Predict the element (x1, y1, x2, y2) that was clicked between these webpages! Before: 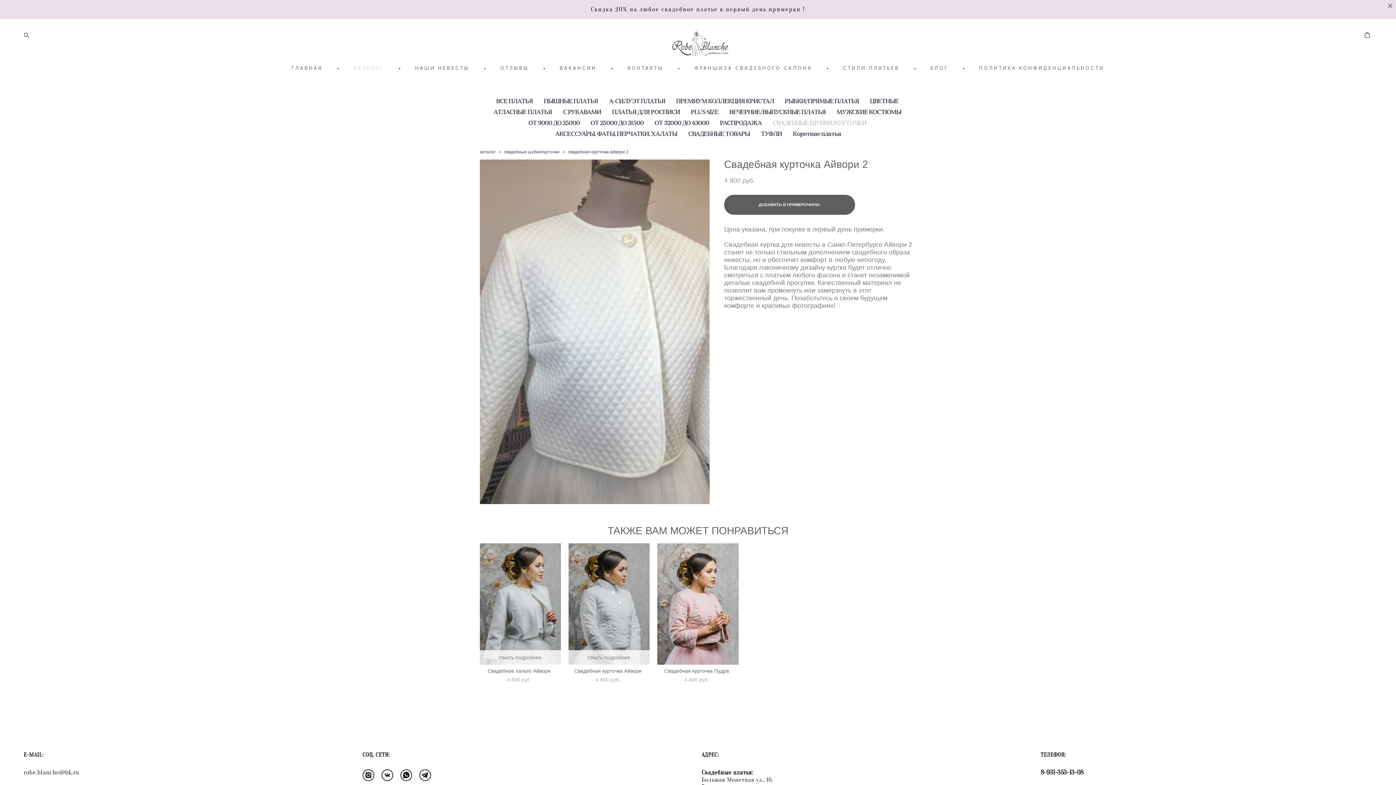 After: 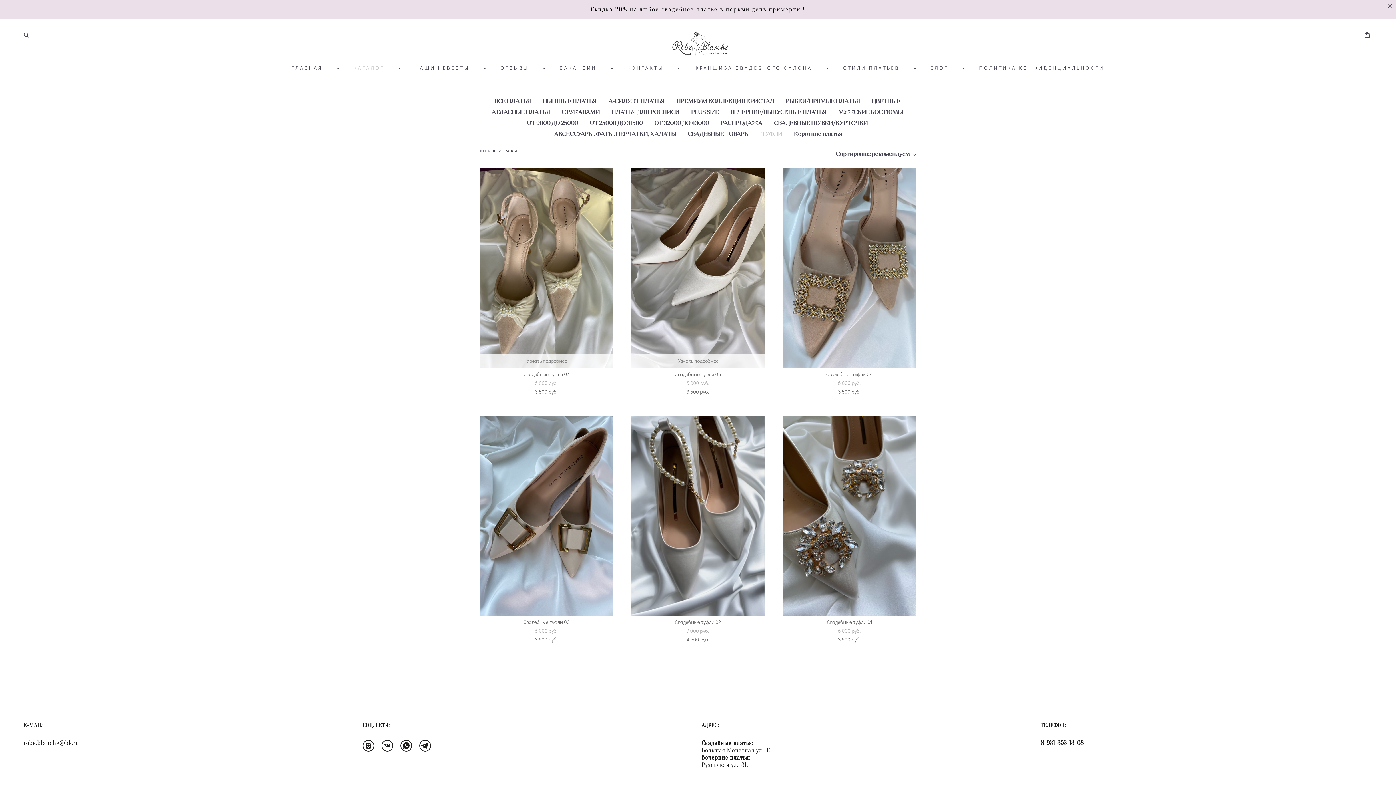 Action: bbox: (761, 130, 782, 137) label: ТУФЛИ